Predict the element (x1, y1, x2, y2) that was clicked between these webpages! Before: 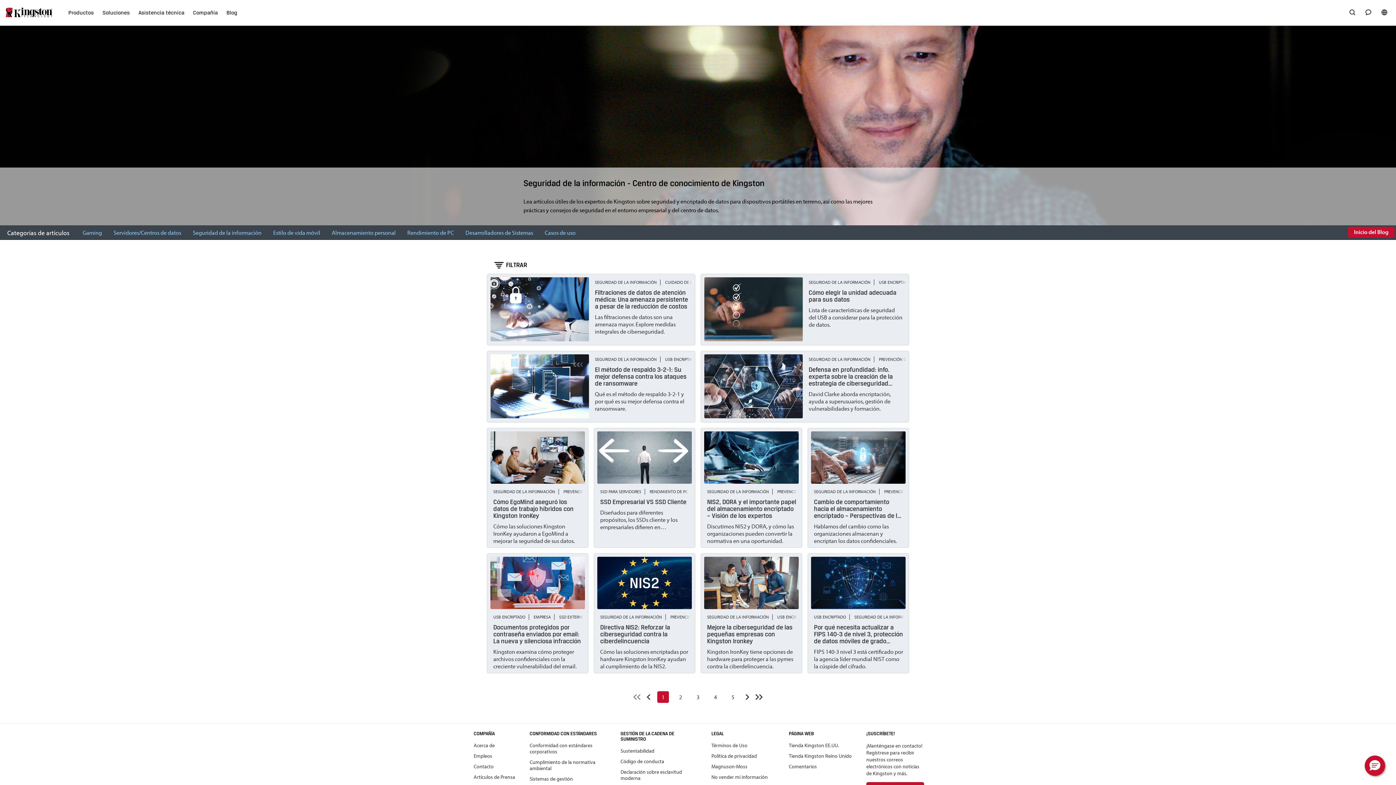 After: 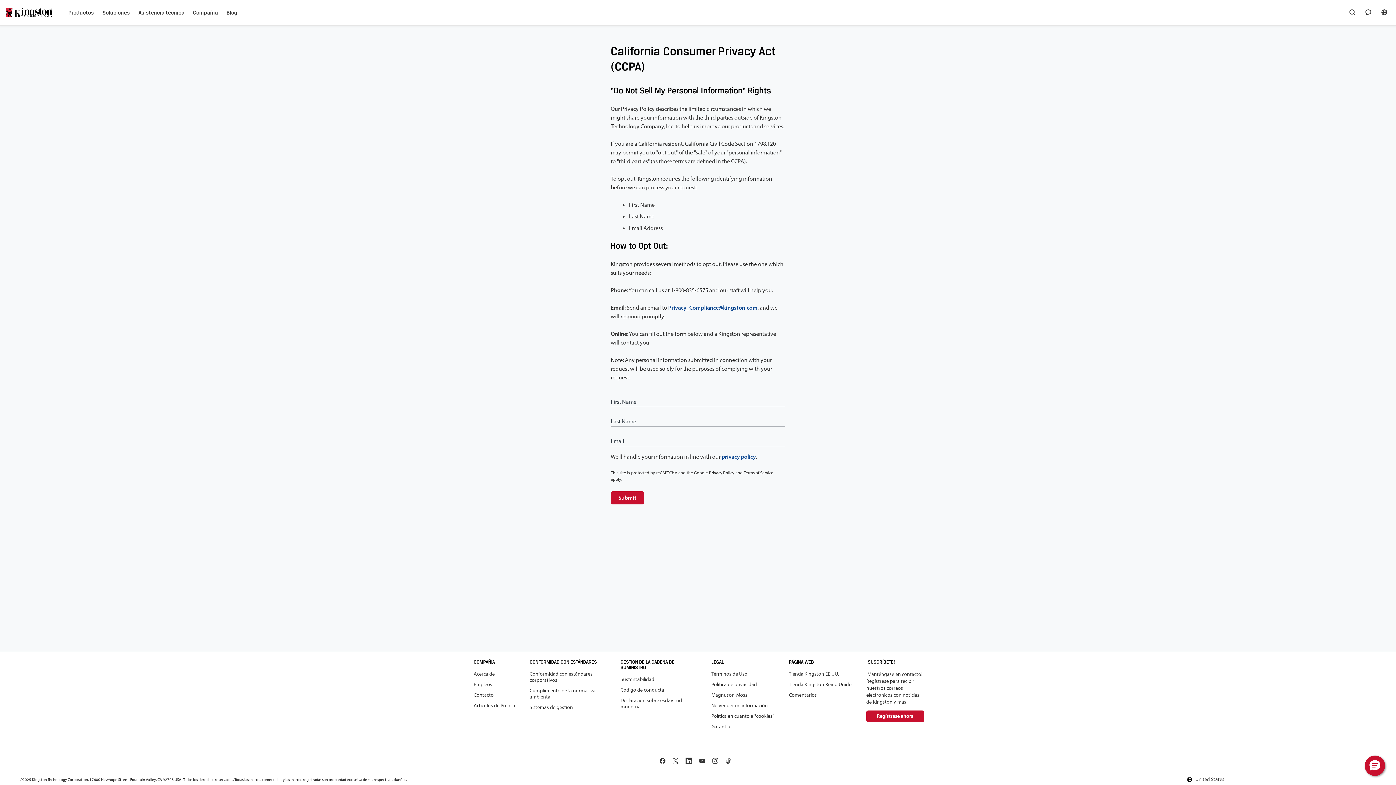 Action: label: No vender mi información bbox: (711, 774, 768, 780)